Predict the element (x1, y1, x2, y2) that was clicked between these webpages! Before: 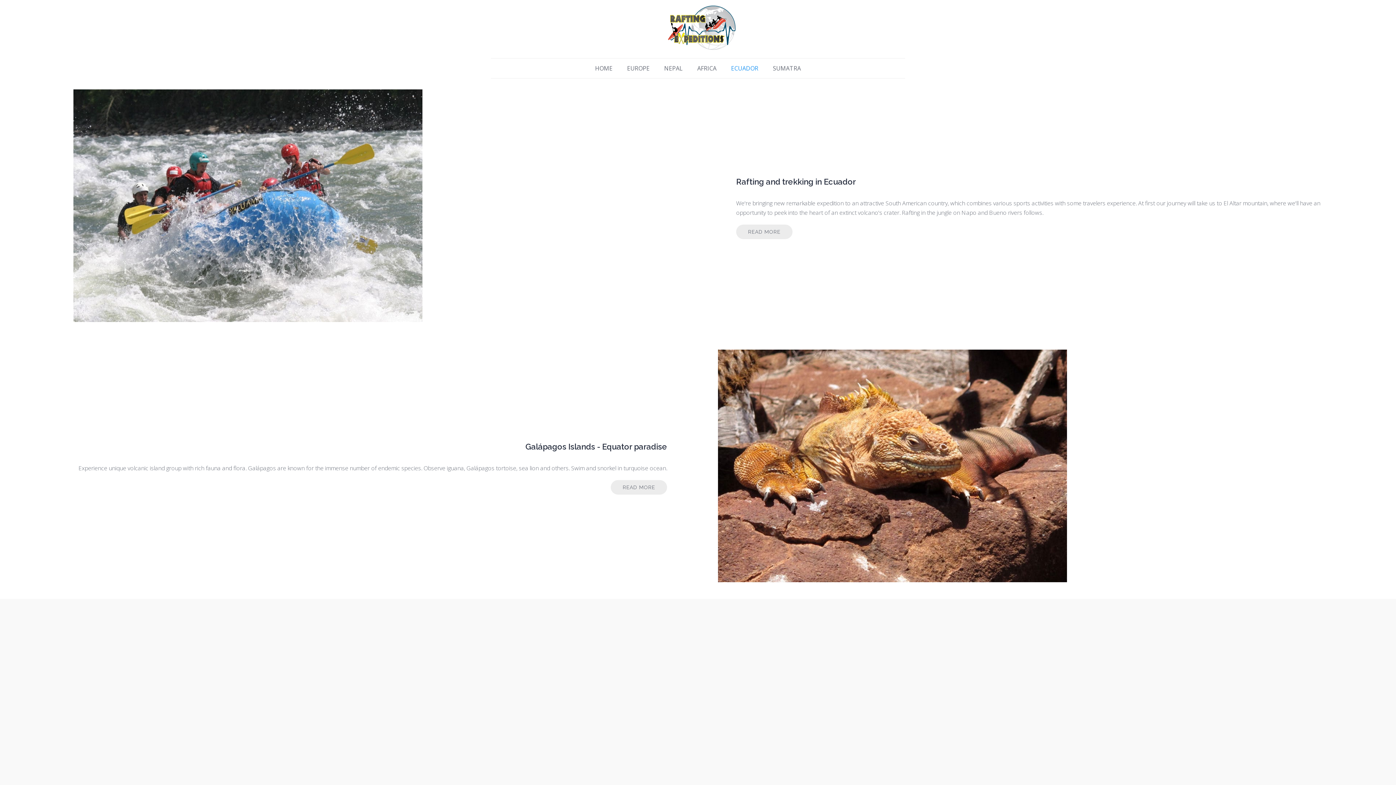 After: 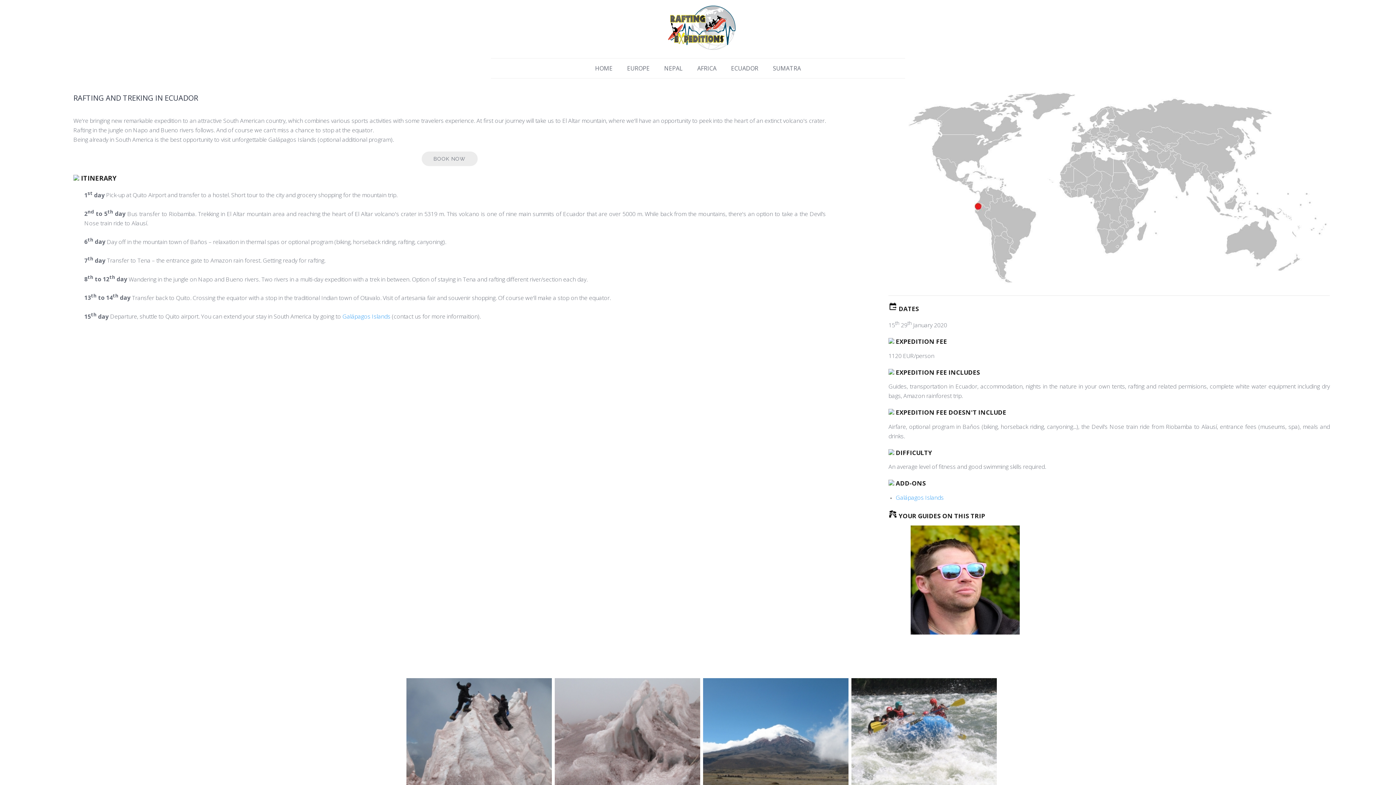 Action: label: READ MORE bbox: (736, 224, 792, 239)